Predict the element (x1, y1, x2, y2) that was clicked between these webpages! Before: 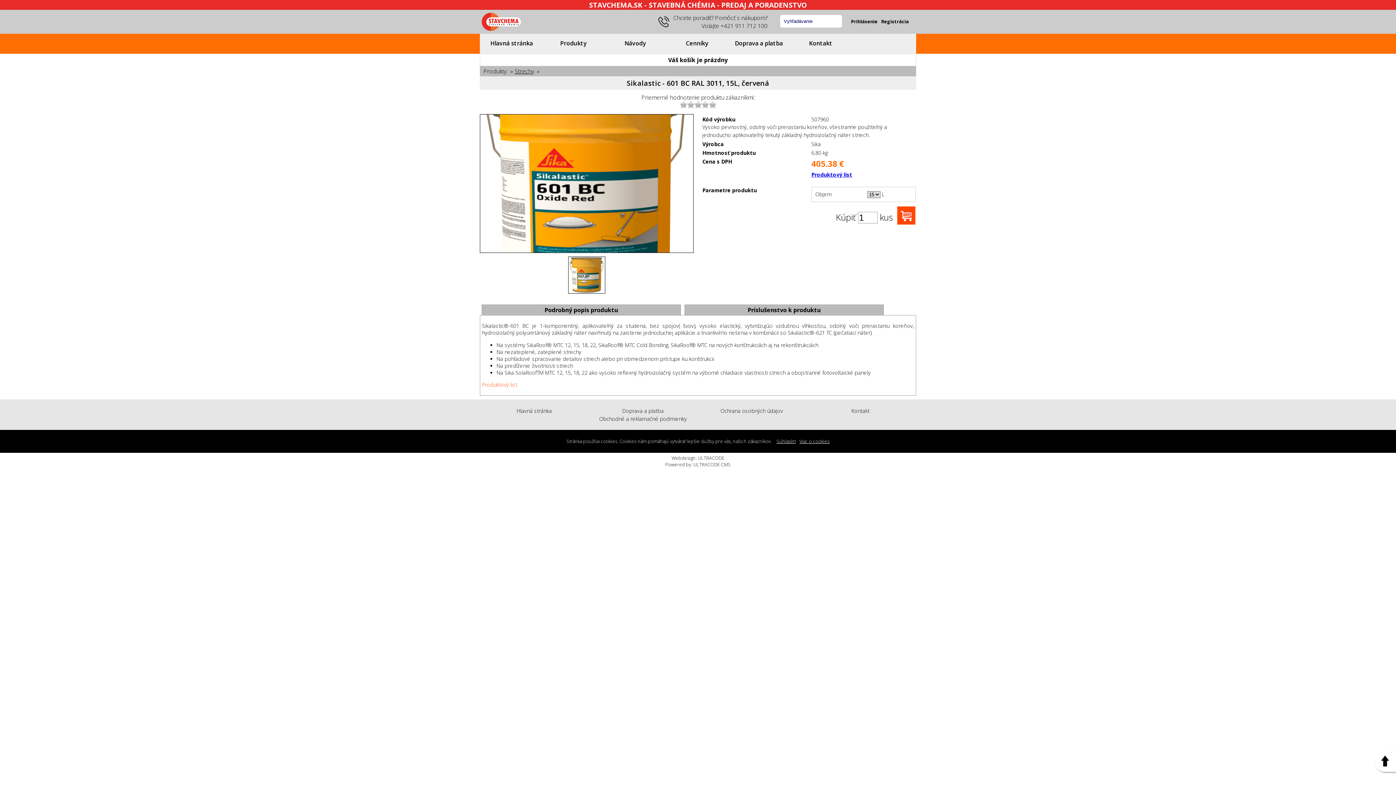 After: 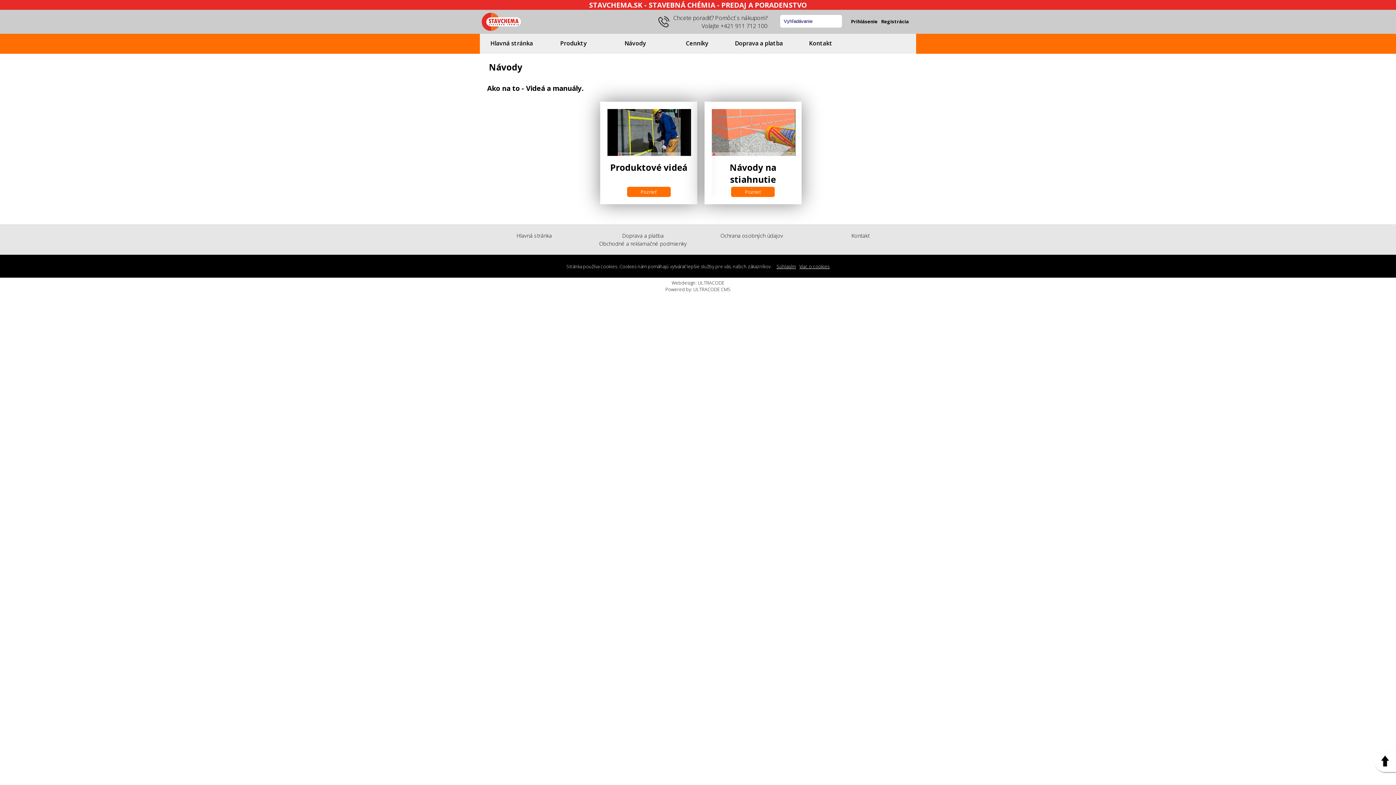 Action: bbox: (603, 33, 665, 53) label: Návody